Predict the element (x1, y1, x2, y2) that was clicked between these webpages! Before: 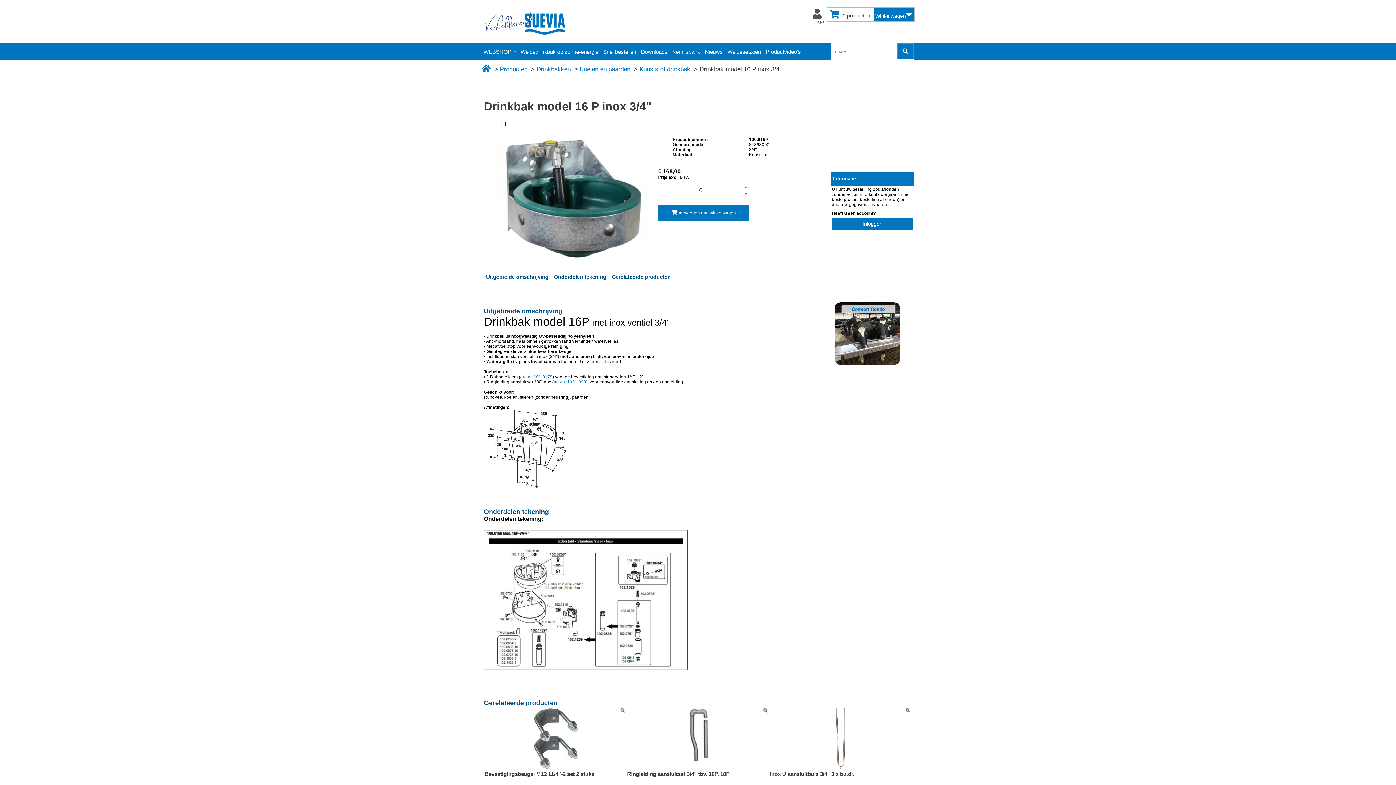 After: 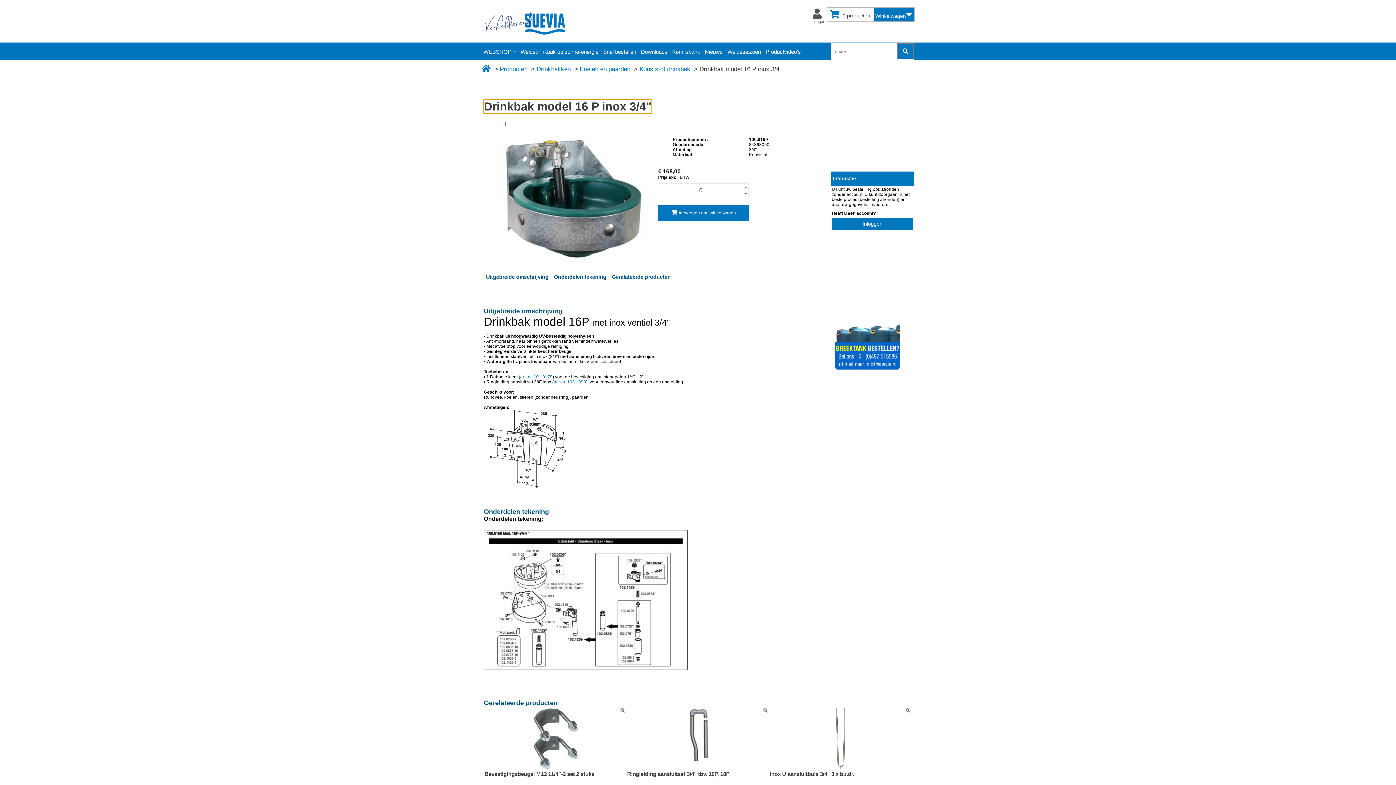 Action: label: Drinkbak model 16 P inox 3/4" bbox: (484, 99, 651, 113)